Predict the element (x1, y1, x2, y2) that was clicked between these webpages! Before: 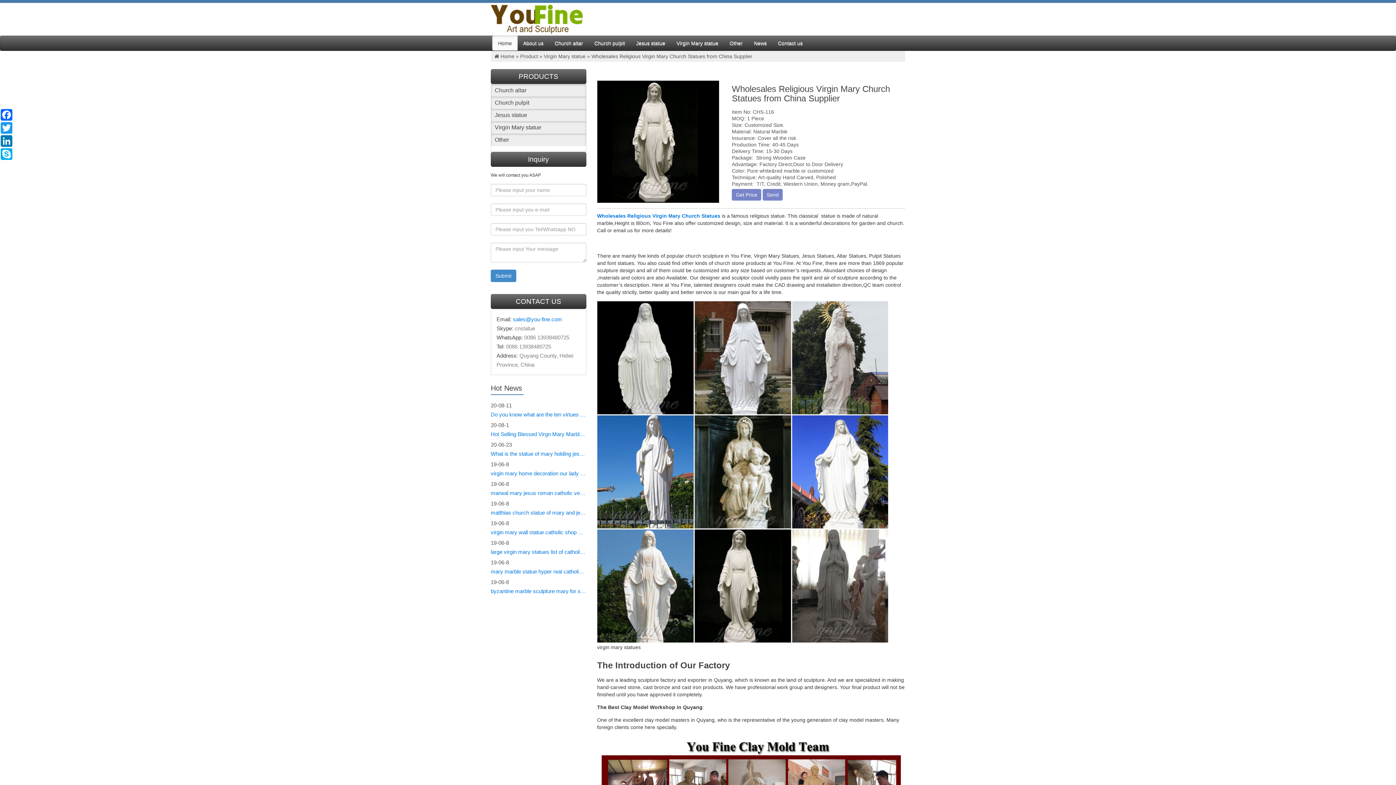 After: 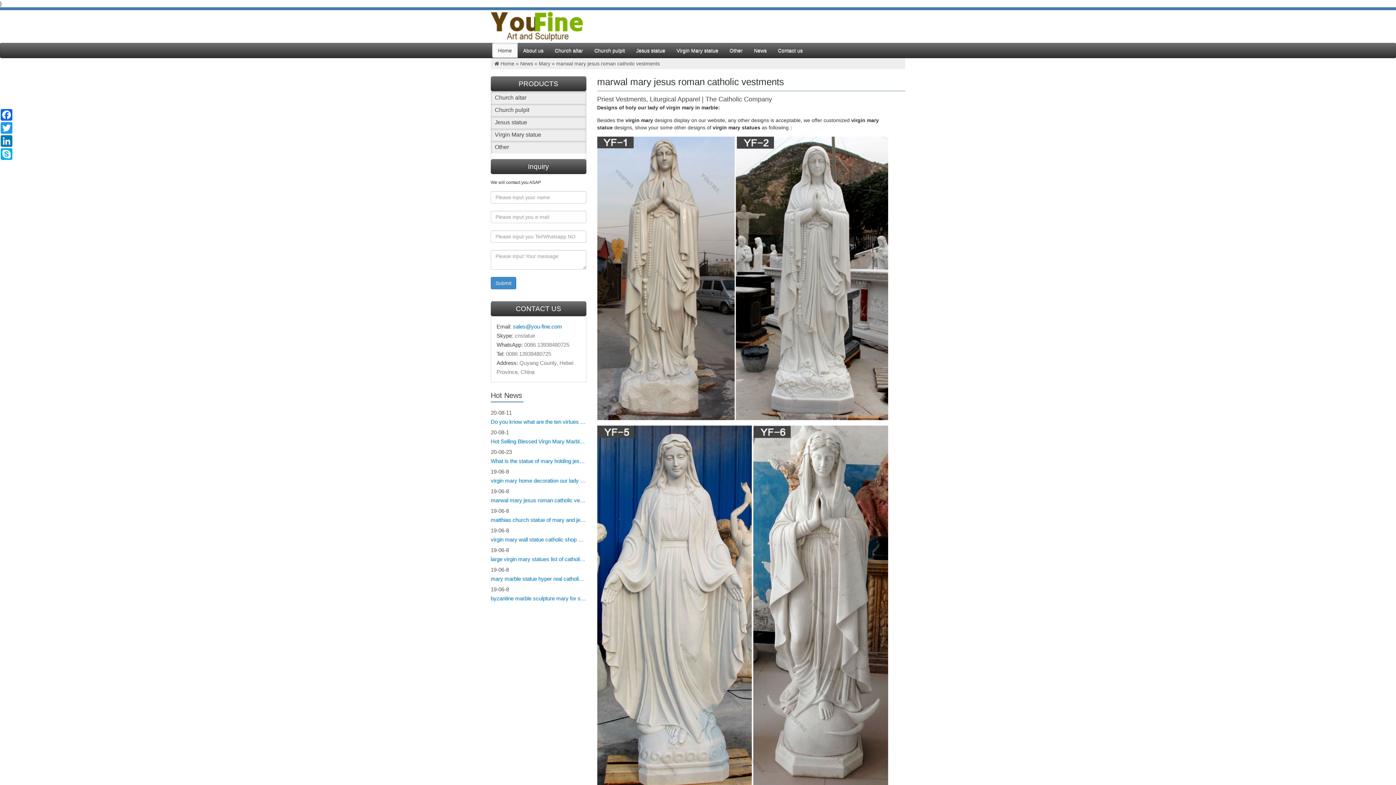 Action: label: marwal mary jesus roman catholic vestments bbox: (490, 488, 586, 498)